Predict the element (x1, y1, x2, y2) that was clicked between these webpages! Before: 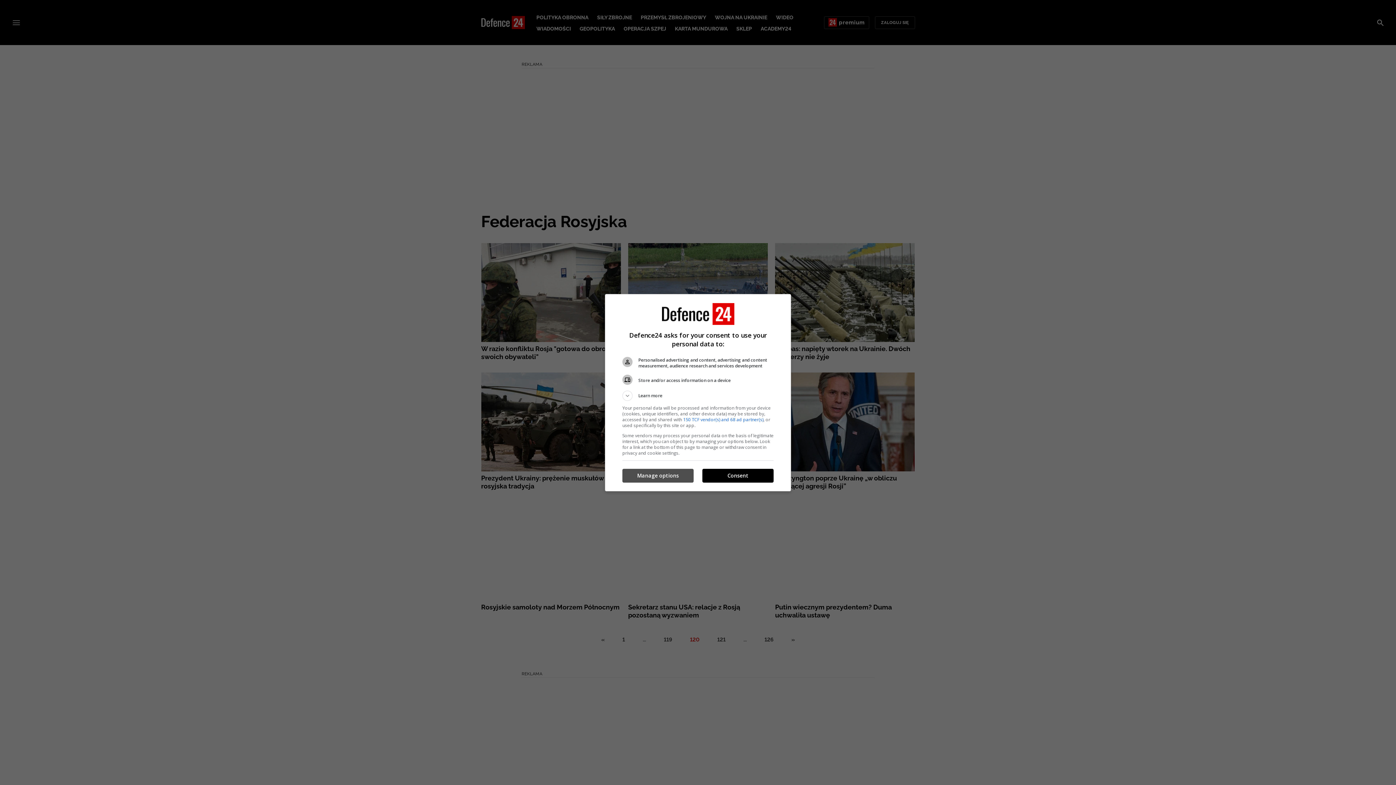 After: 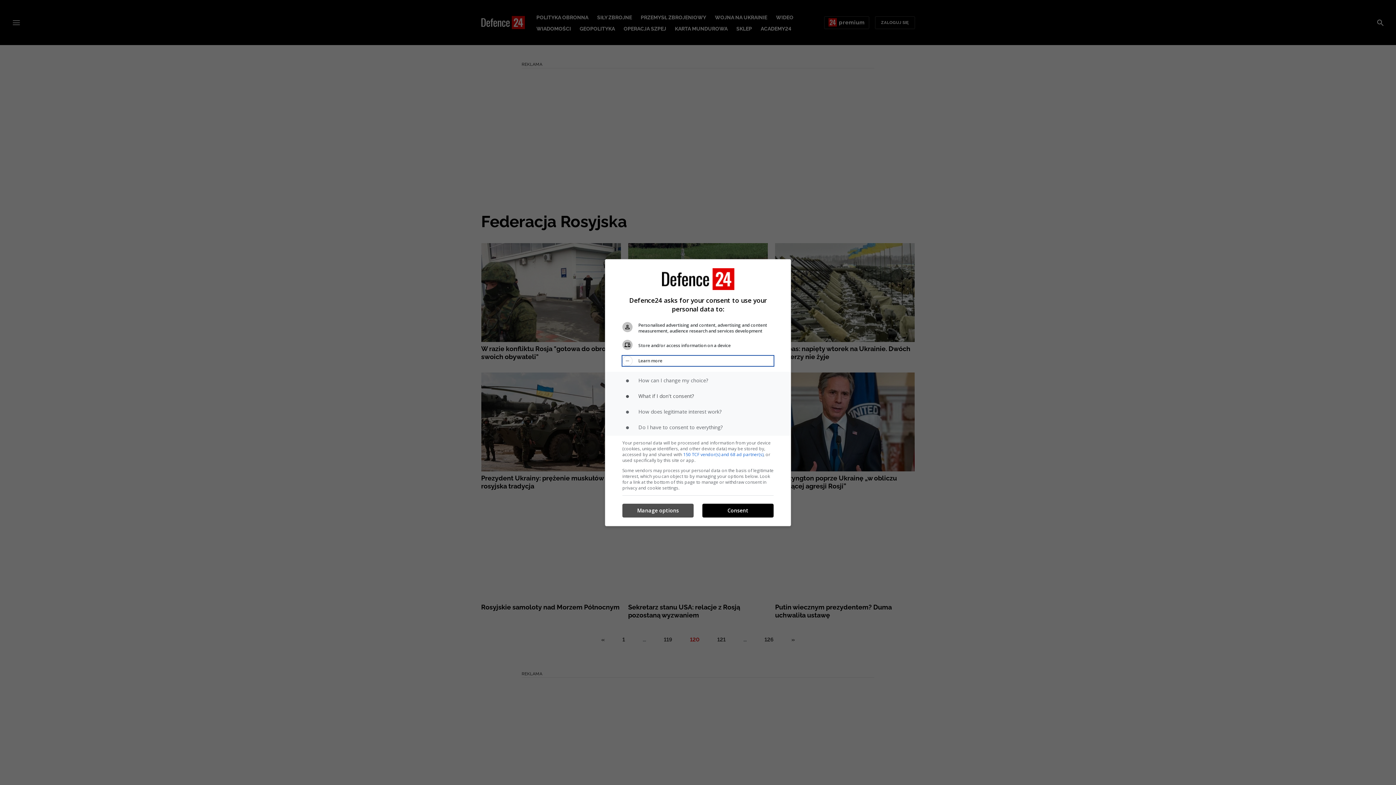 Action: label: Learn more bbox: (622, 390, 773, 400)